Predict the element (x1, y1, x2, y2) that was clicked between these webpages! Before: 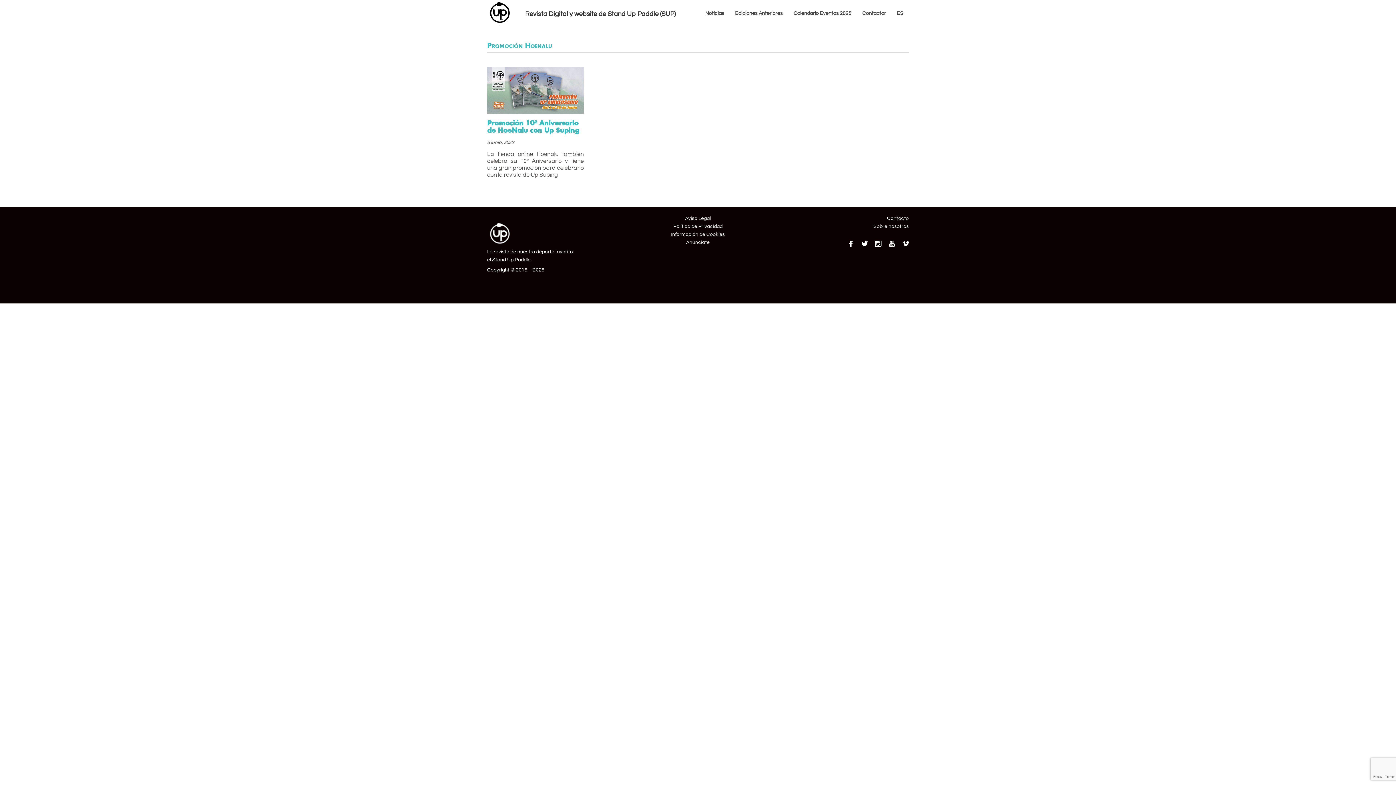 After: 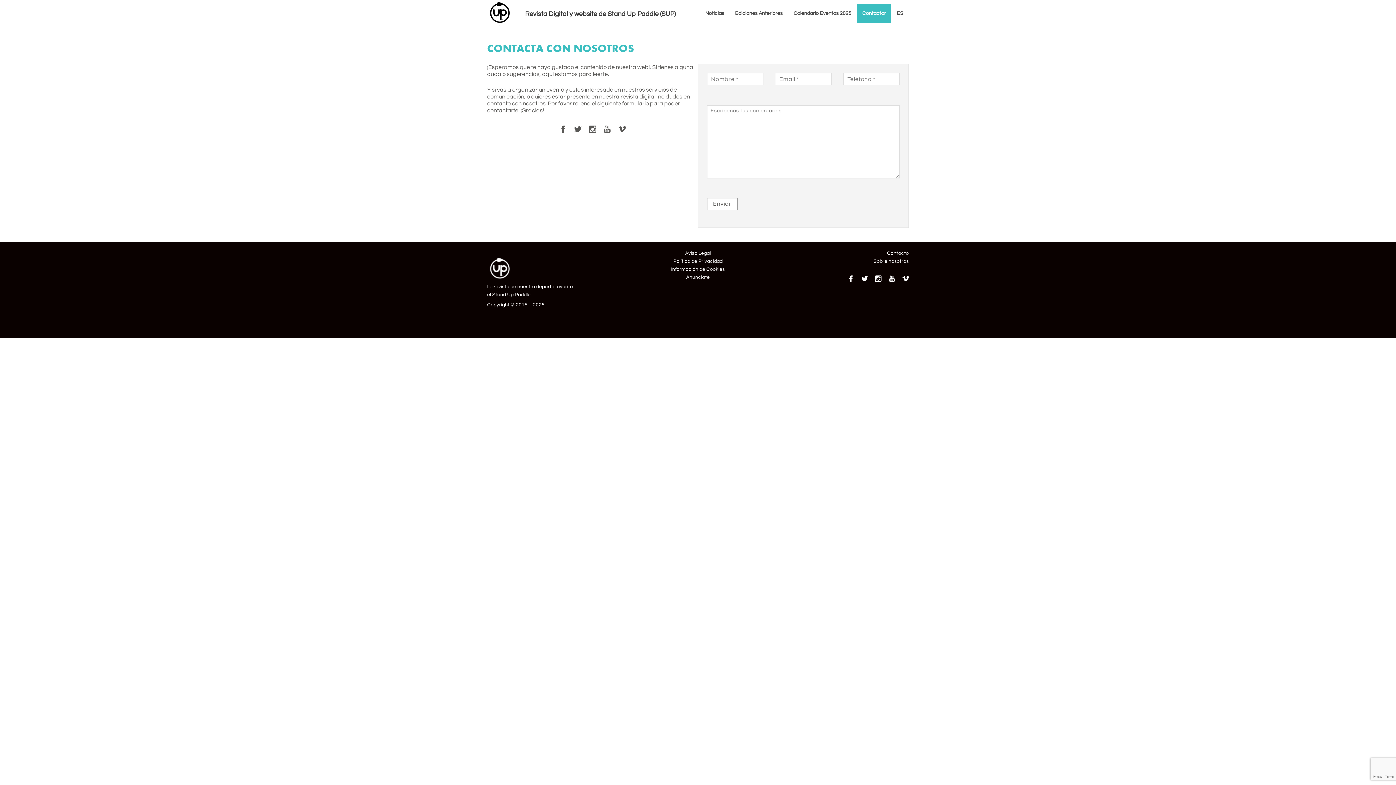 Action: label: Contactar bbox: (857, 4, 891, 22)